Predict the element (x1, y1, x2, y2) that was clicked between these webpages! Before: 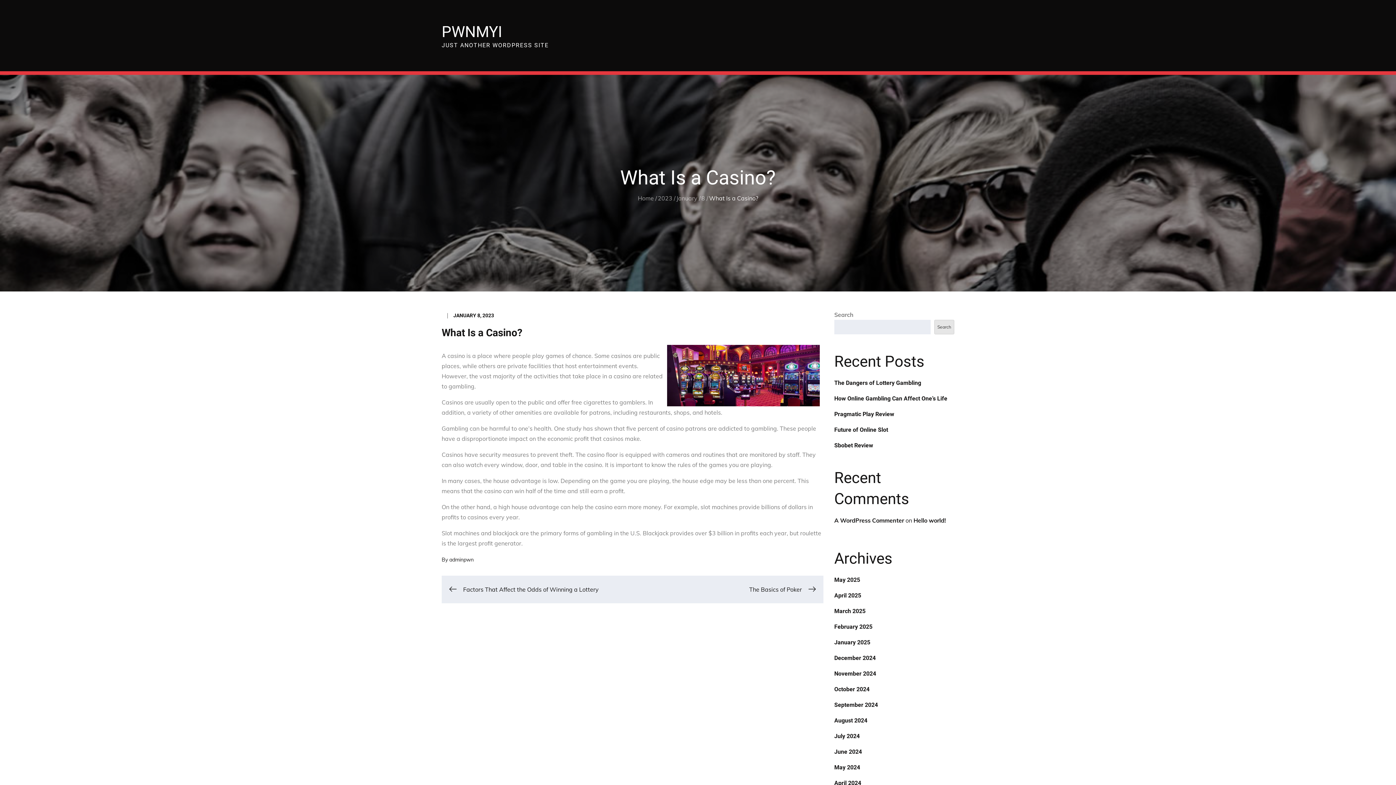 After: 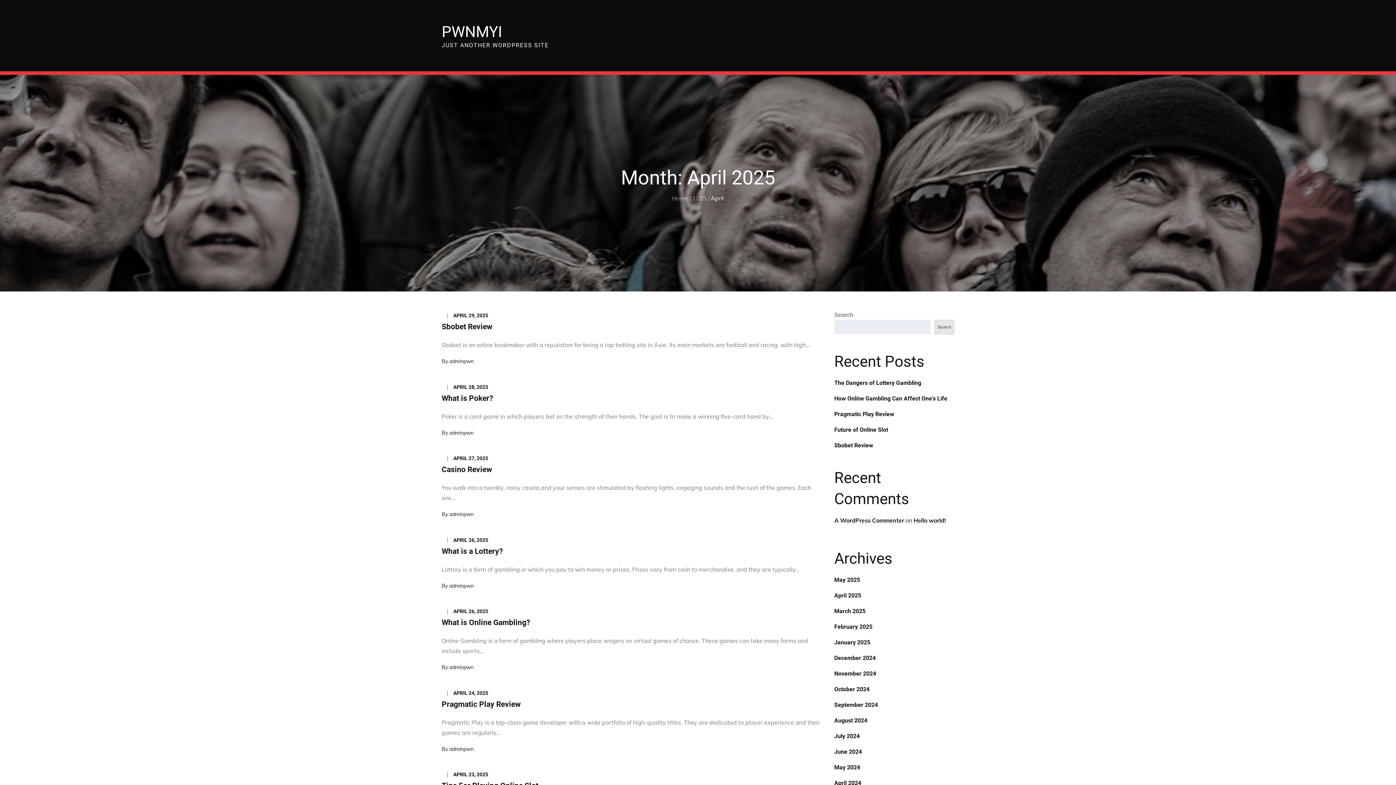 Action: bbox: (834, 592, 861, 599) label: April 2025